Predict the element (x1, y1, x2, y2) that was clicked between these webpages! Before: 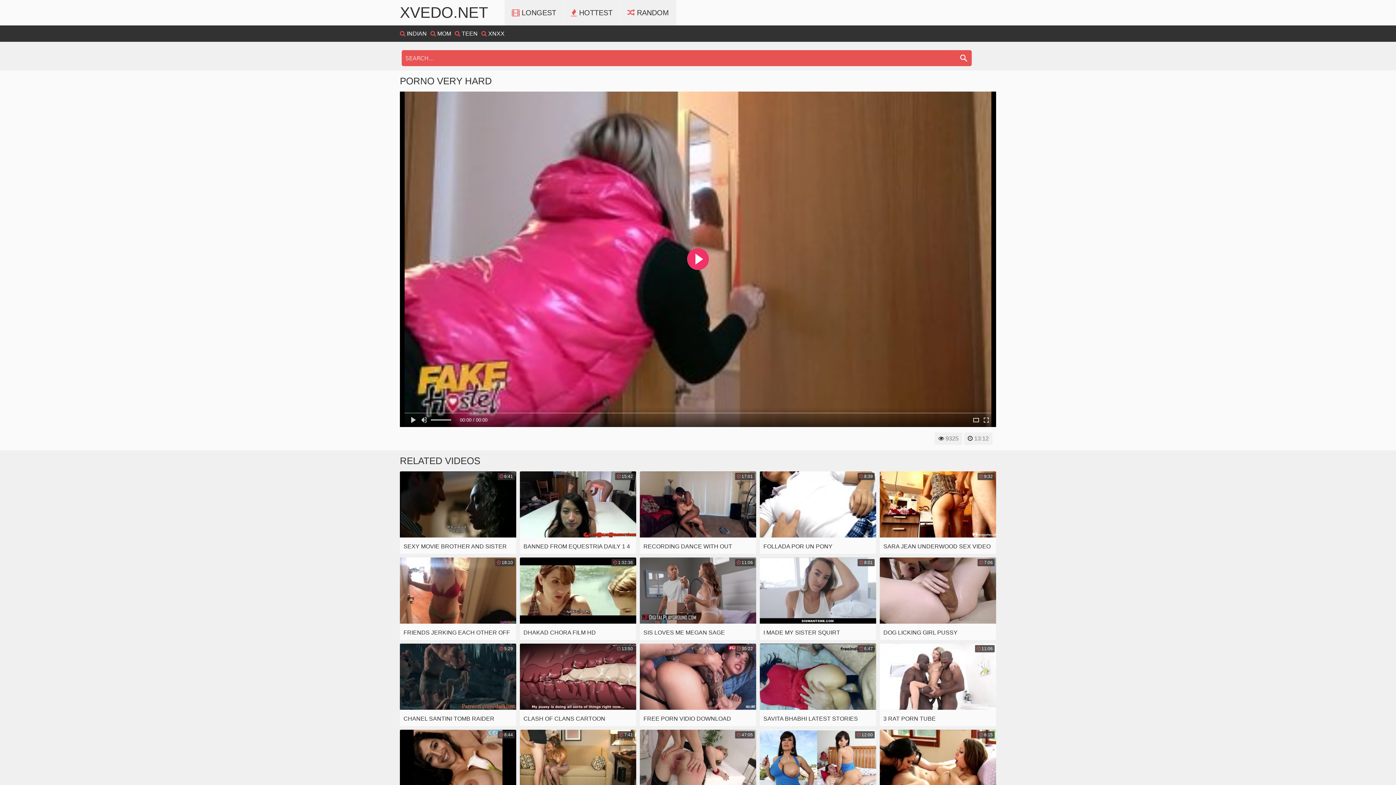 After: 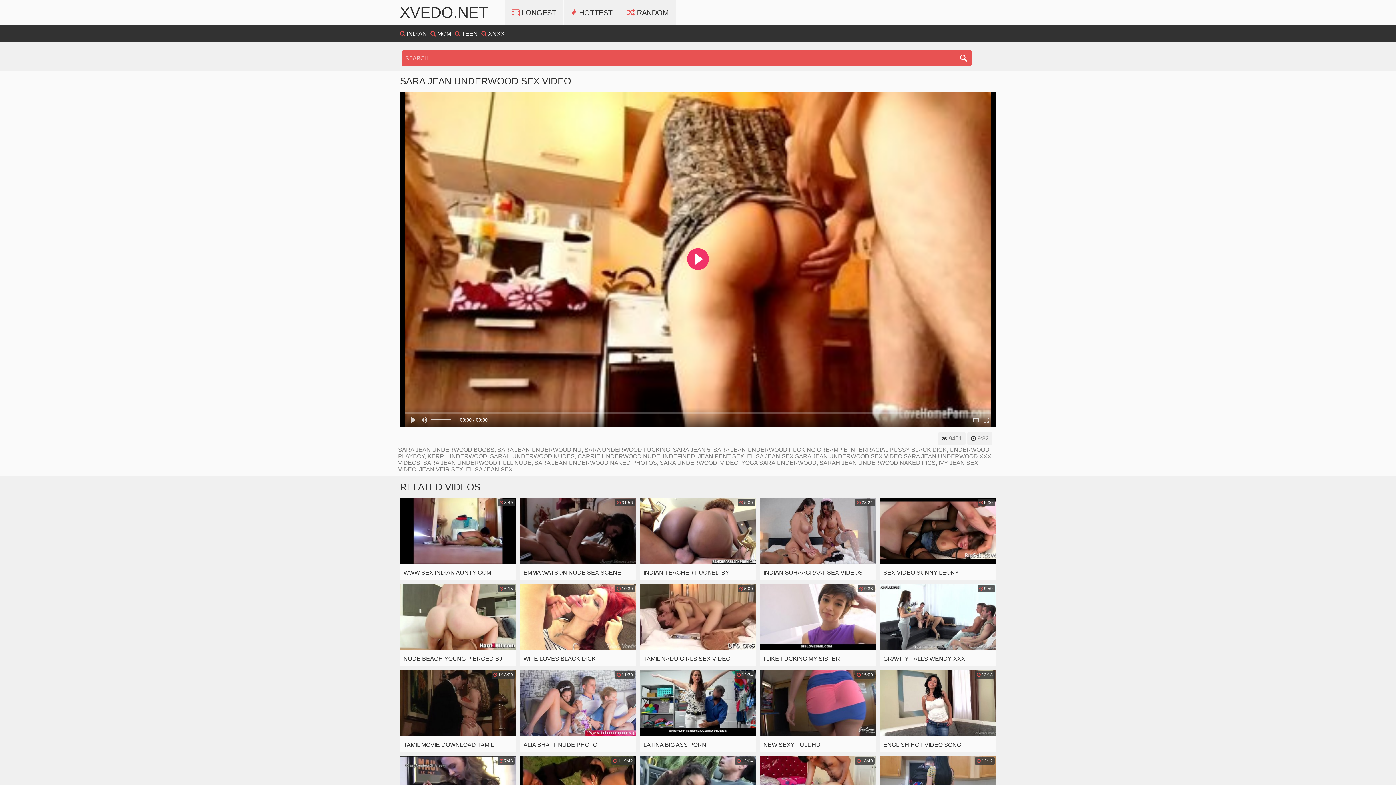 Action: label:  9:32
SARA JEAN UNDERWOOD SEX VIDEO bbox: (880, 471, 996, 554)